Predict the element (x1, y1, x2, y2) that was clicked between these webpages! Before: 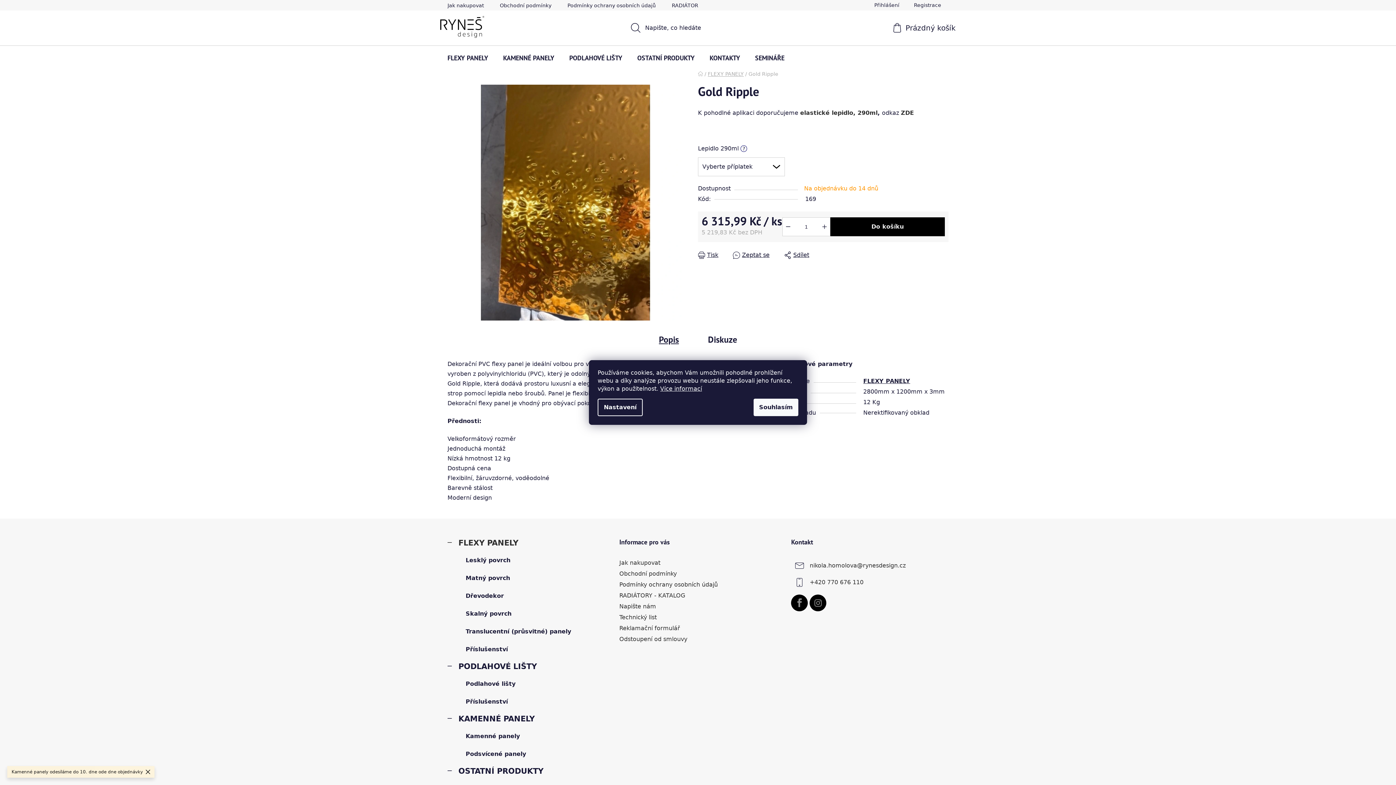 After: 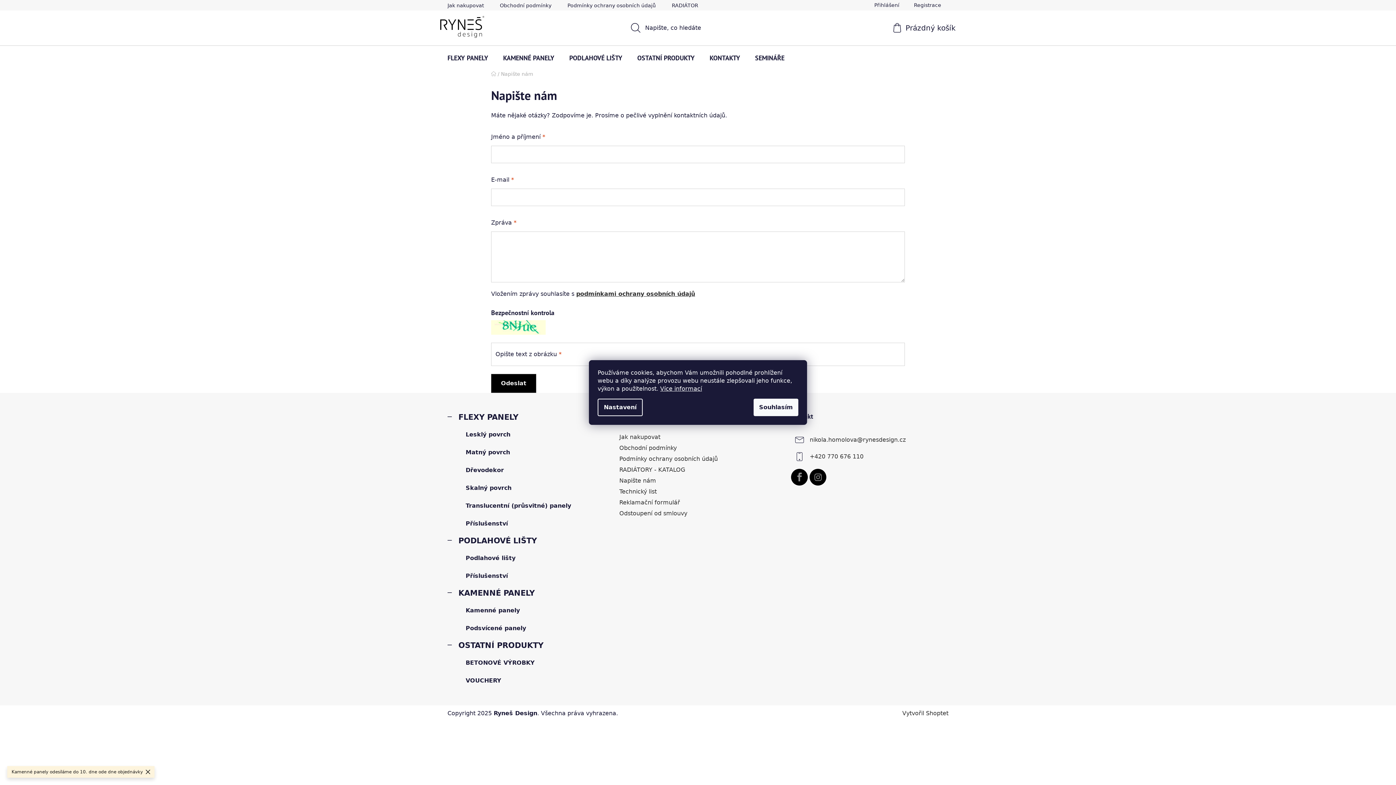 Action: bbox: (619, 603, 656, 610) label: Napište nám